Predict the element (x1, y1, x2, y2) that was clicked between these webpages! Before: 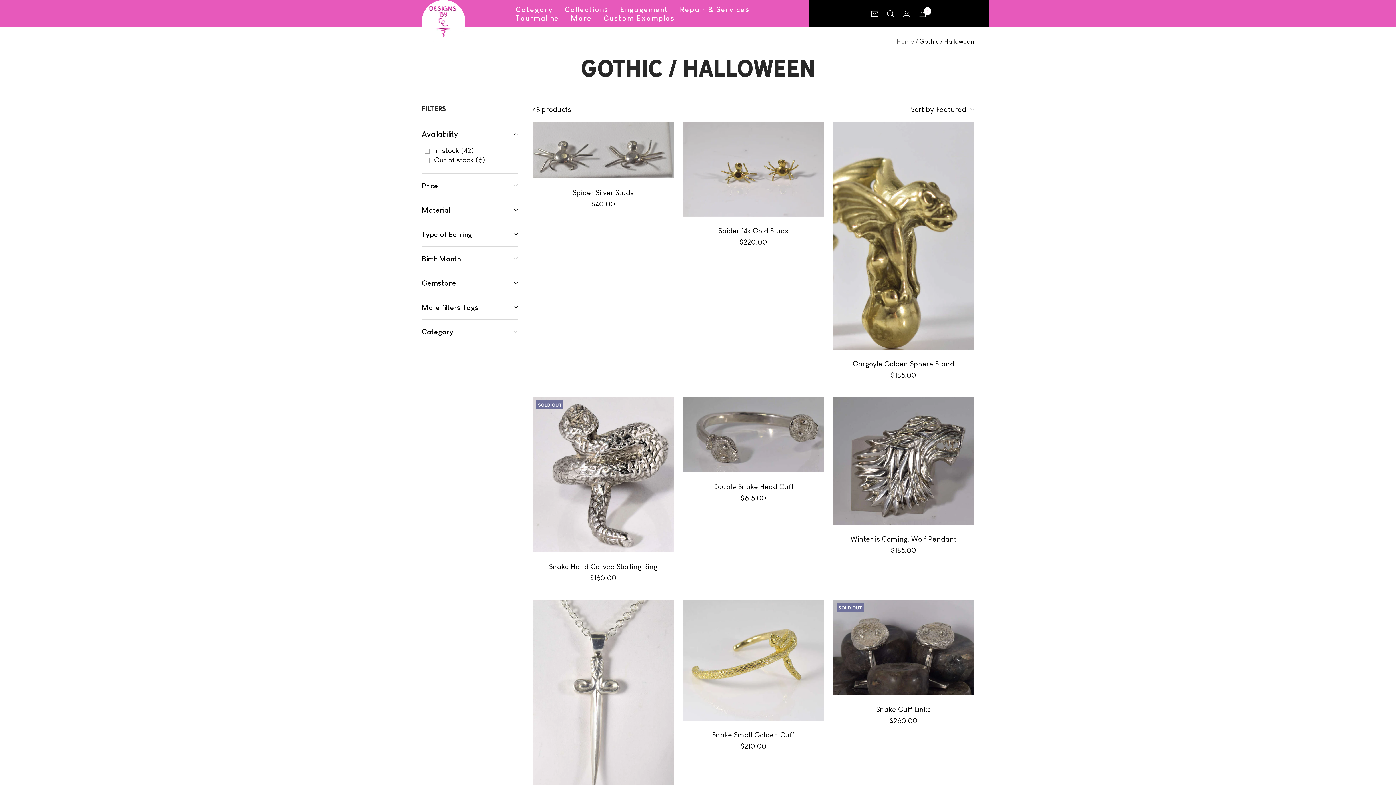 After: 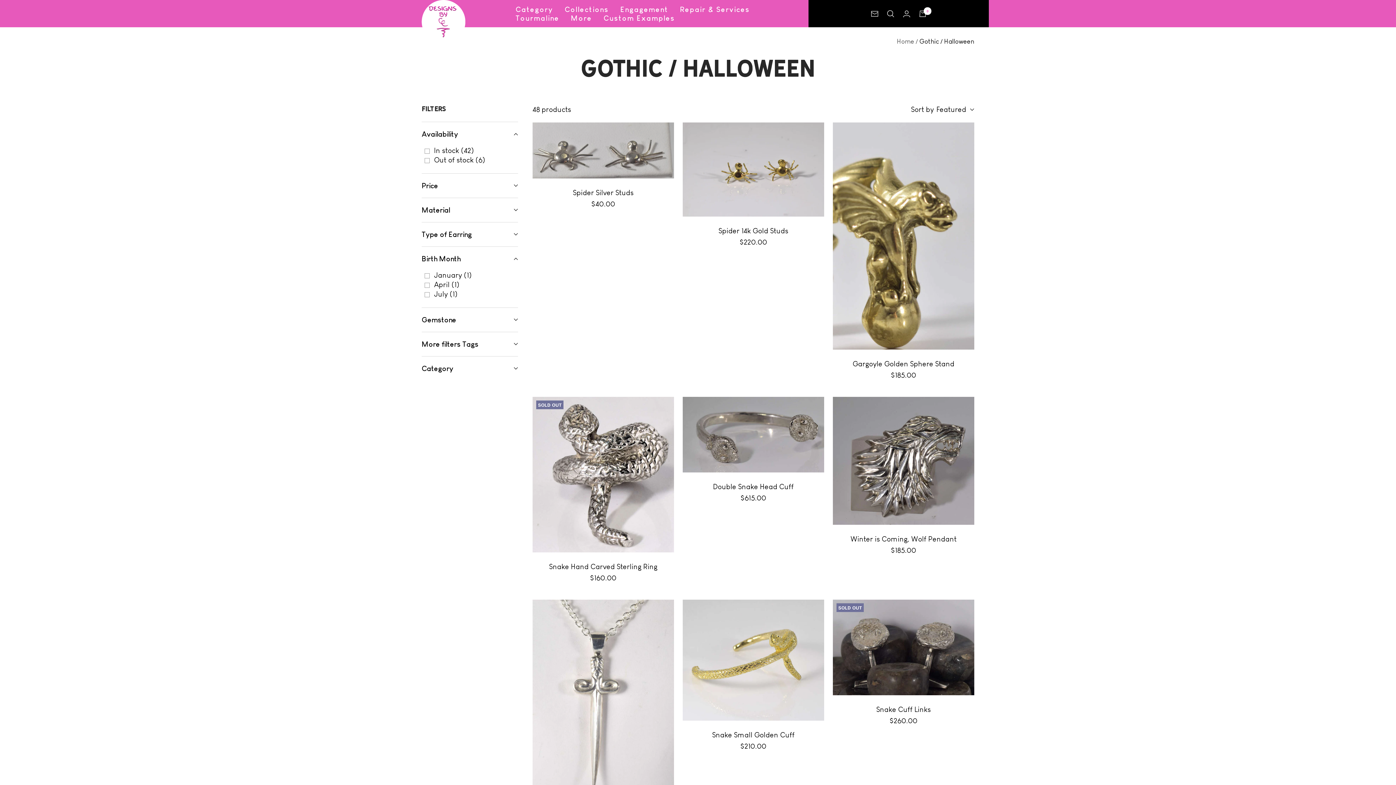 Action: bbox: (421, 246, 518, 270) label: Birth Month